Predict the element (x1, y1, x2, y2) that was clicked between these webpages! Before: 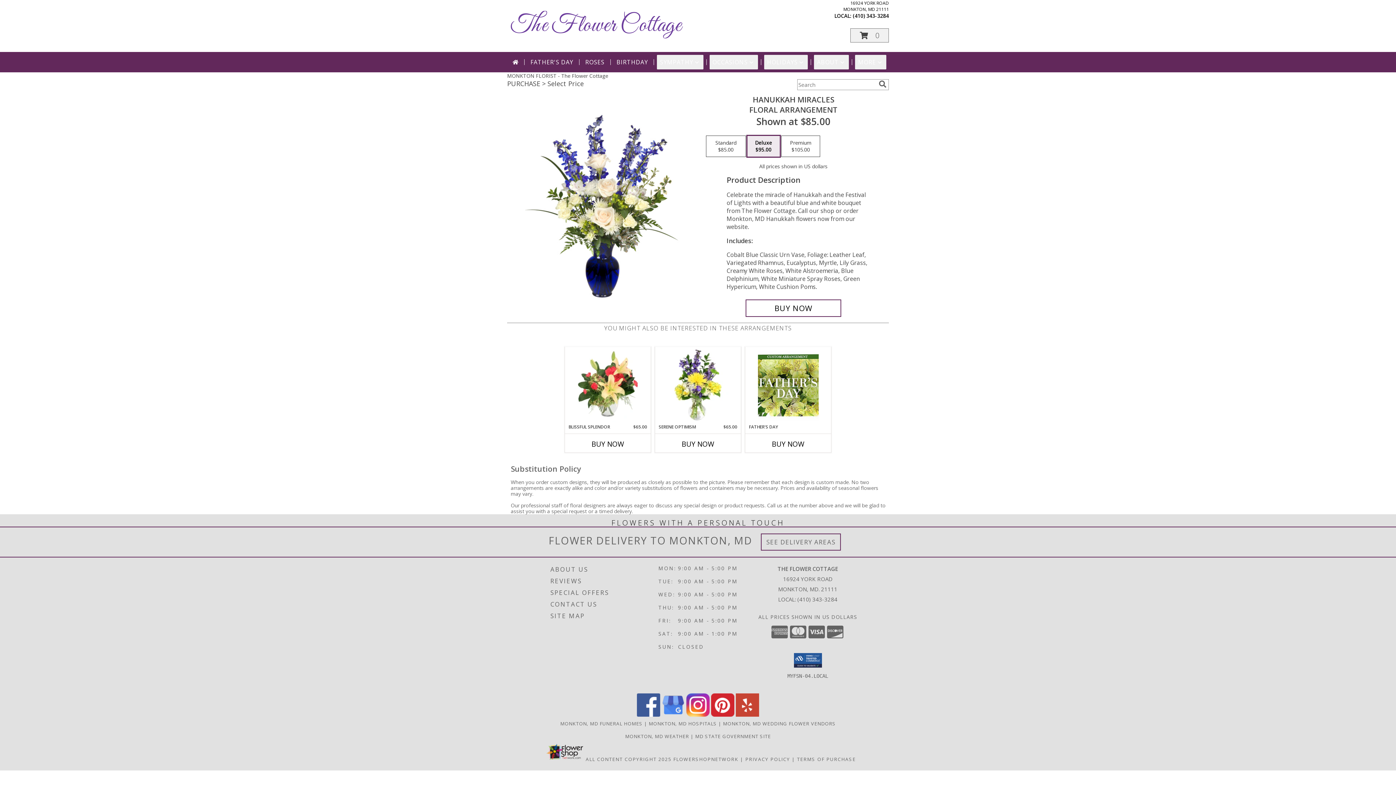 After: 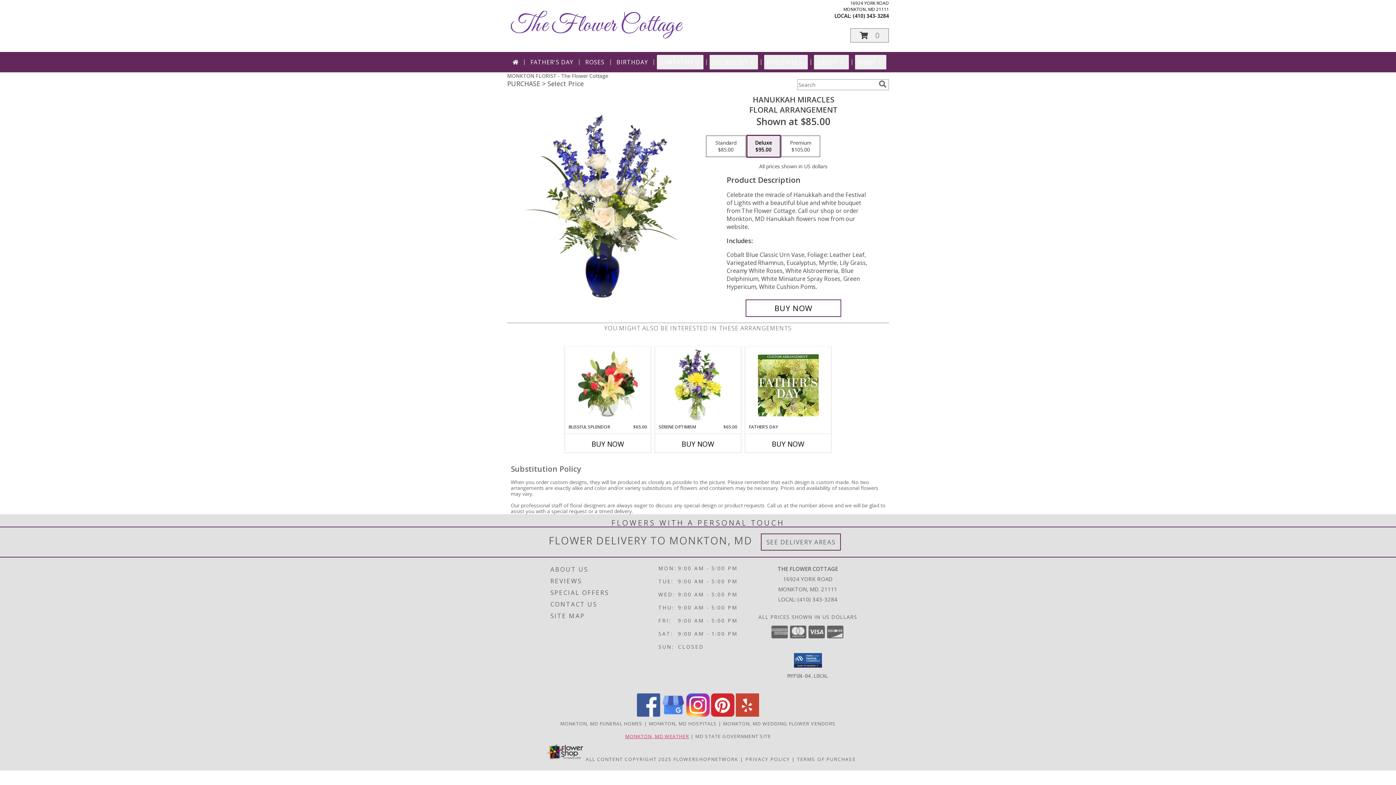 Action: label: MONKTON, MD WEATHER bbox: (625, 733, 689, 739)